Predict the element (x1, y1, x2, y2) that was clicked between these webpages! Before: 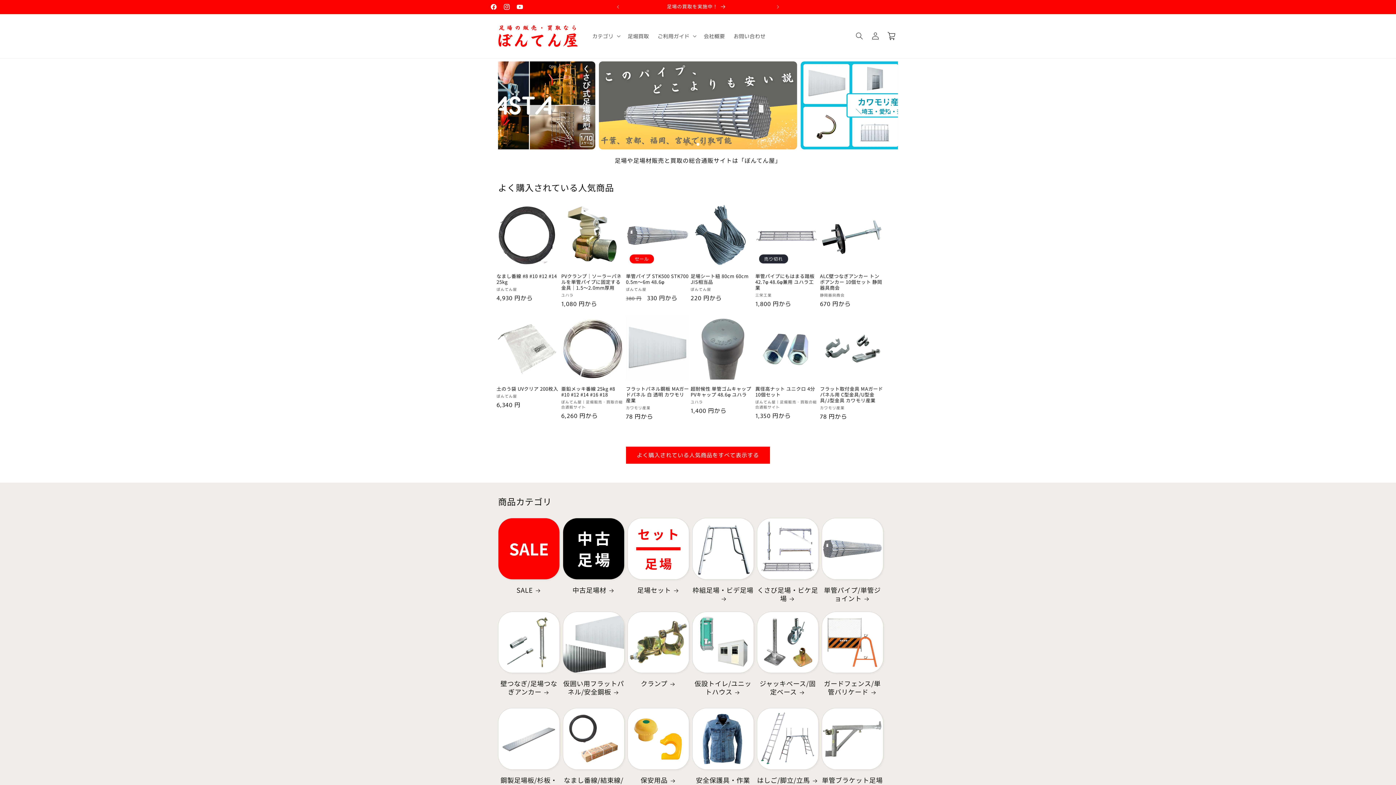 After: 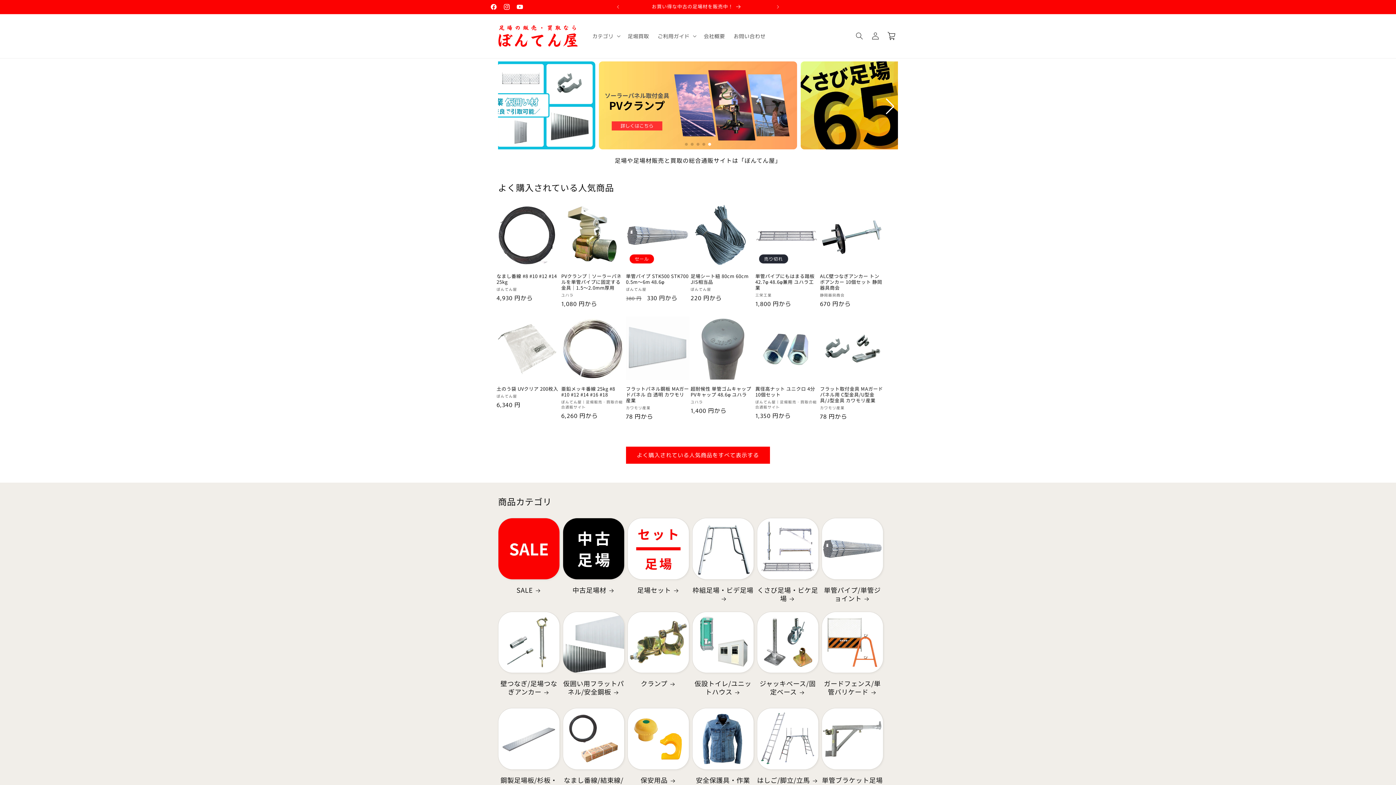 Action: bbox: (501, 98, 511, 114) label: Previous slide